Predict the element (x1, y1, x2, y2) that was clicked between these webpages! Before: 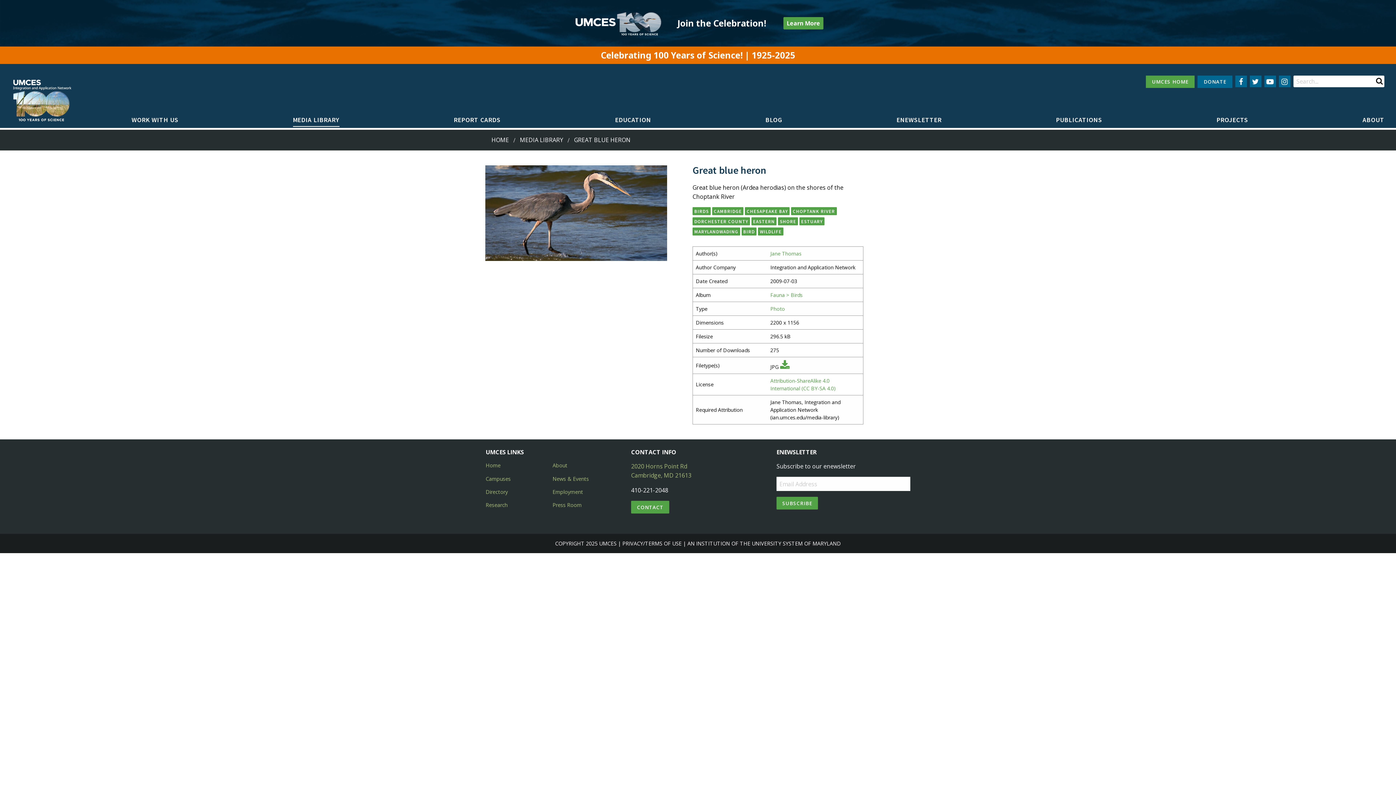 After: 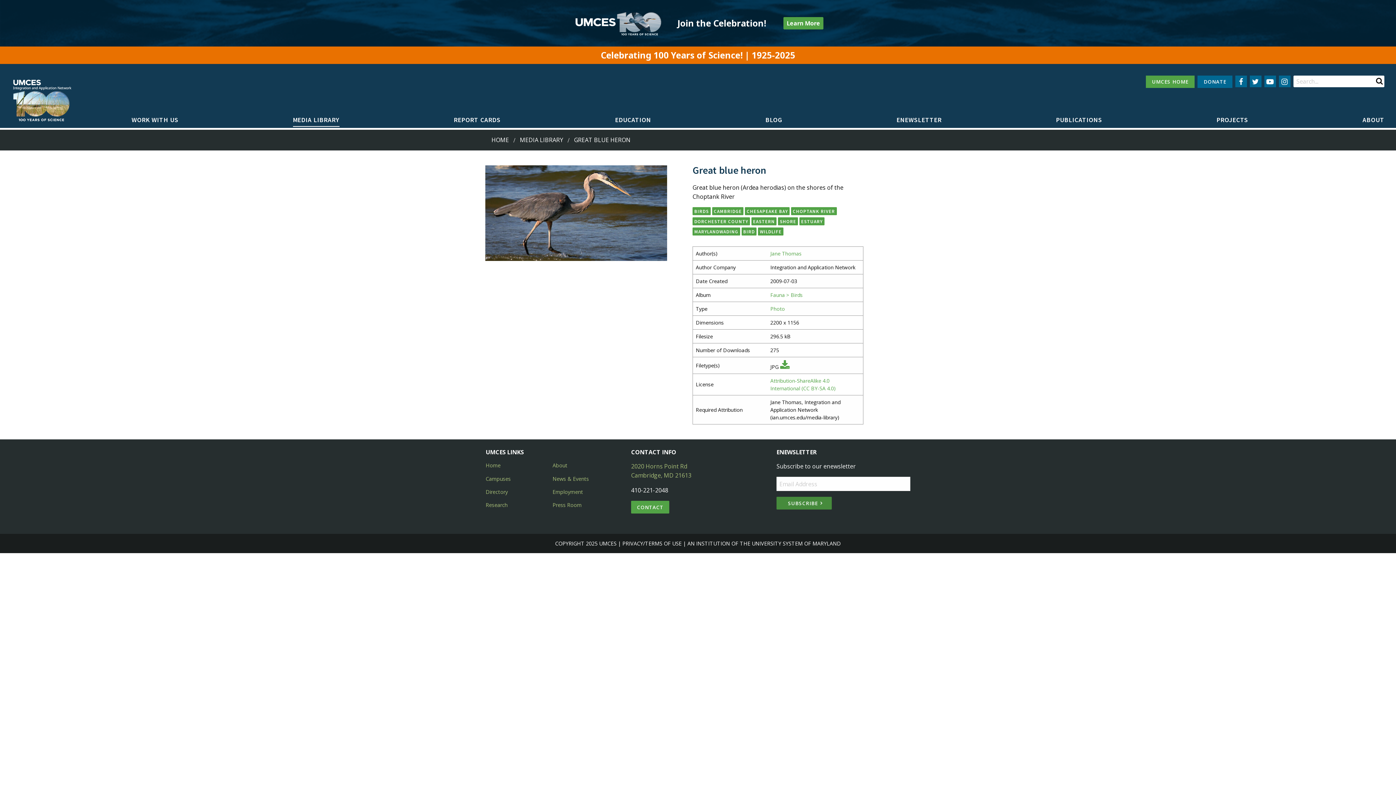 Action: label: SUBSCRIBE bbox: (776, 497, 818, 509)